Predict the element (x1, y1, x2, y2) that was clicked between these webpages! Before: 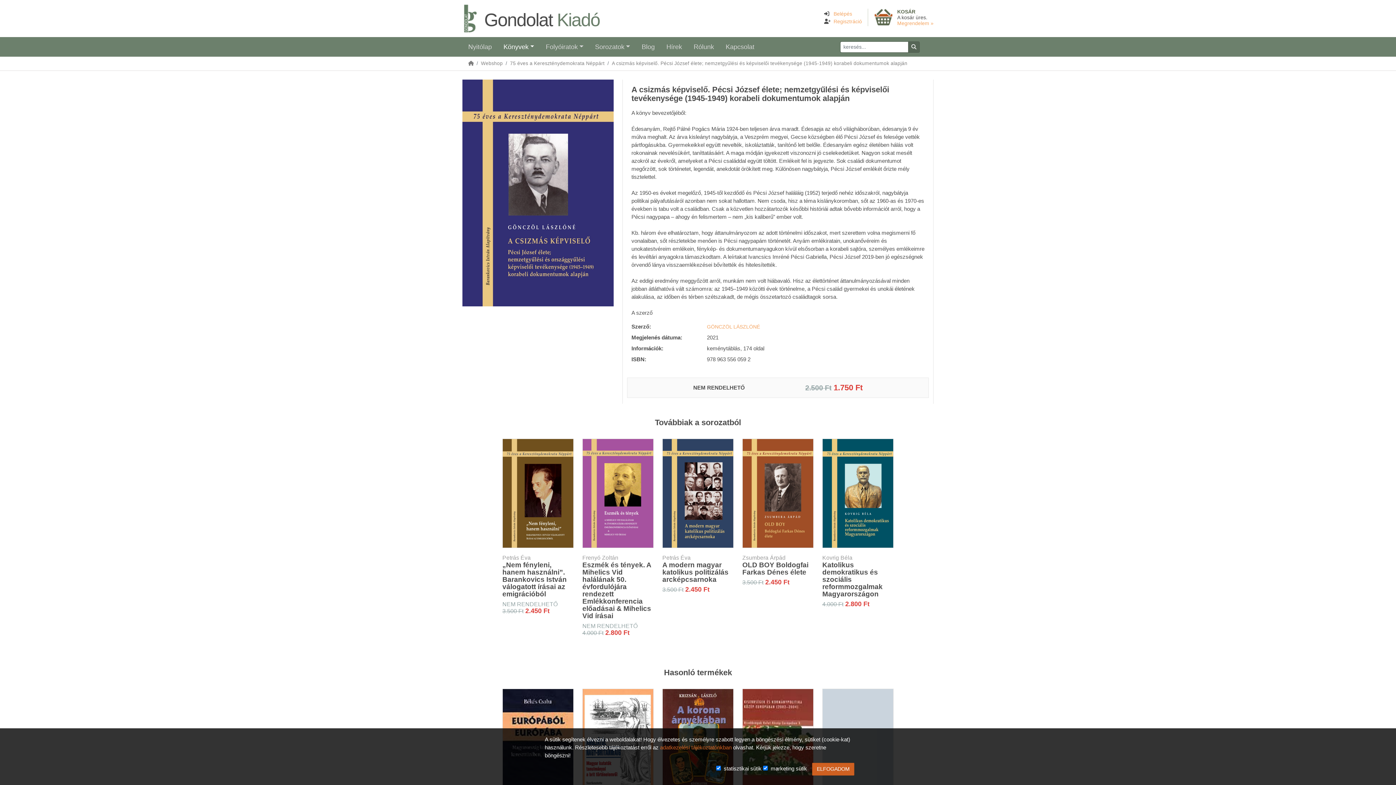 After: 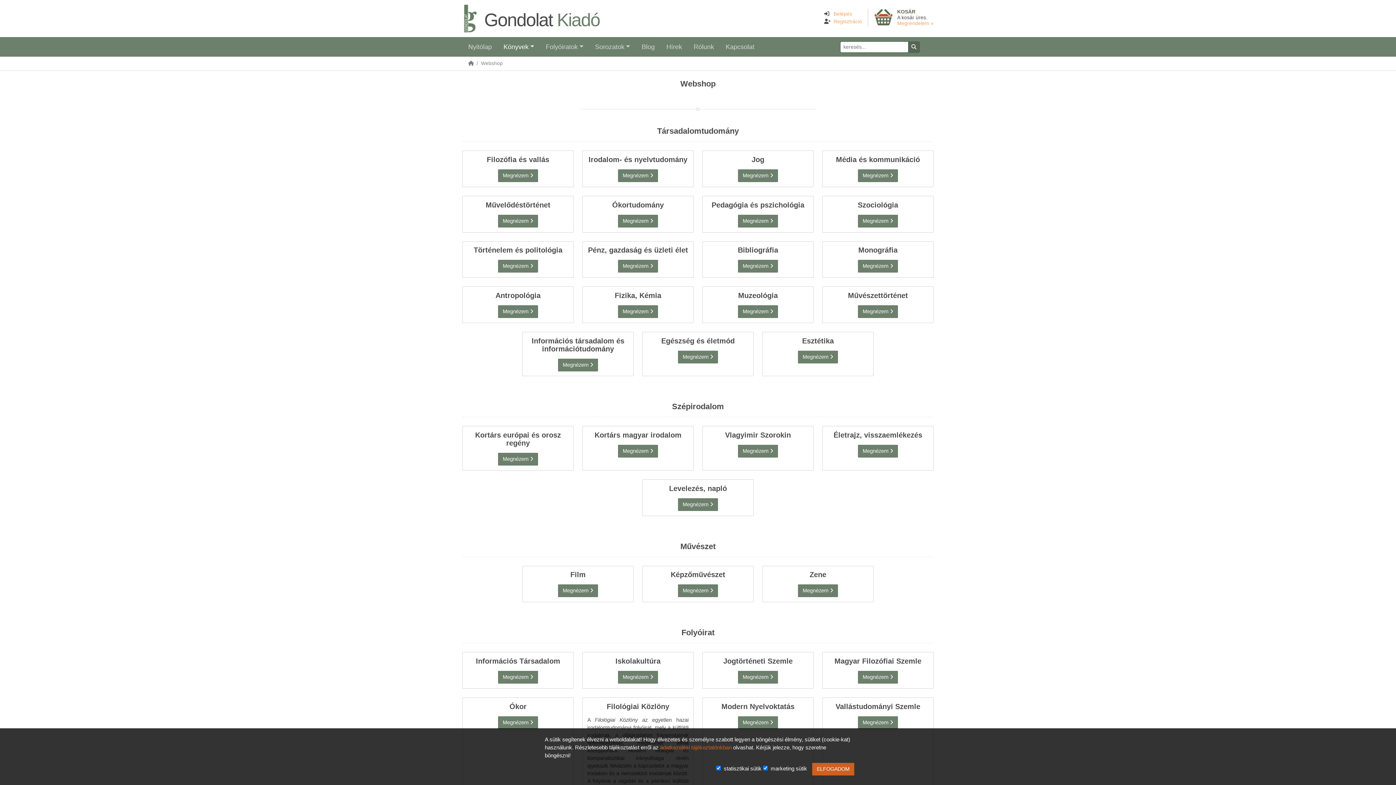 Action: label: Webshop bbox: (481, 60, 502, 66)